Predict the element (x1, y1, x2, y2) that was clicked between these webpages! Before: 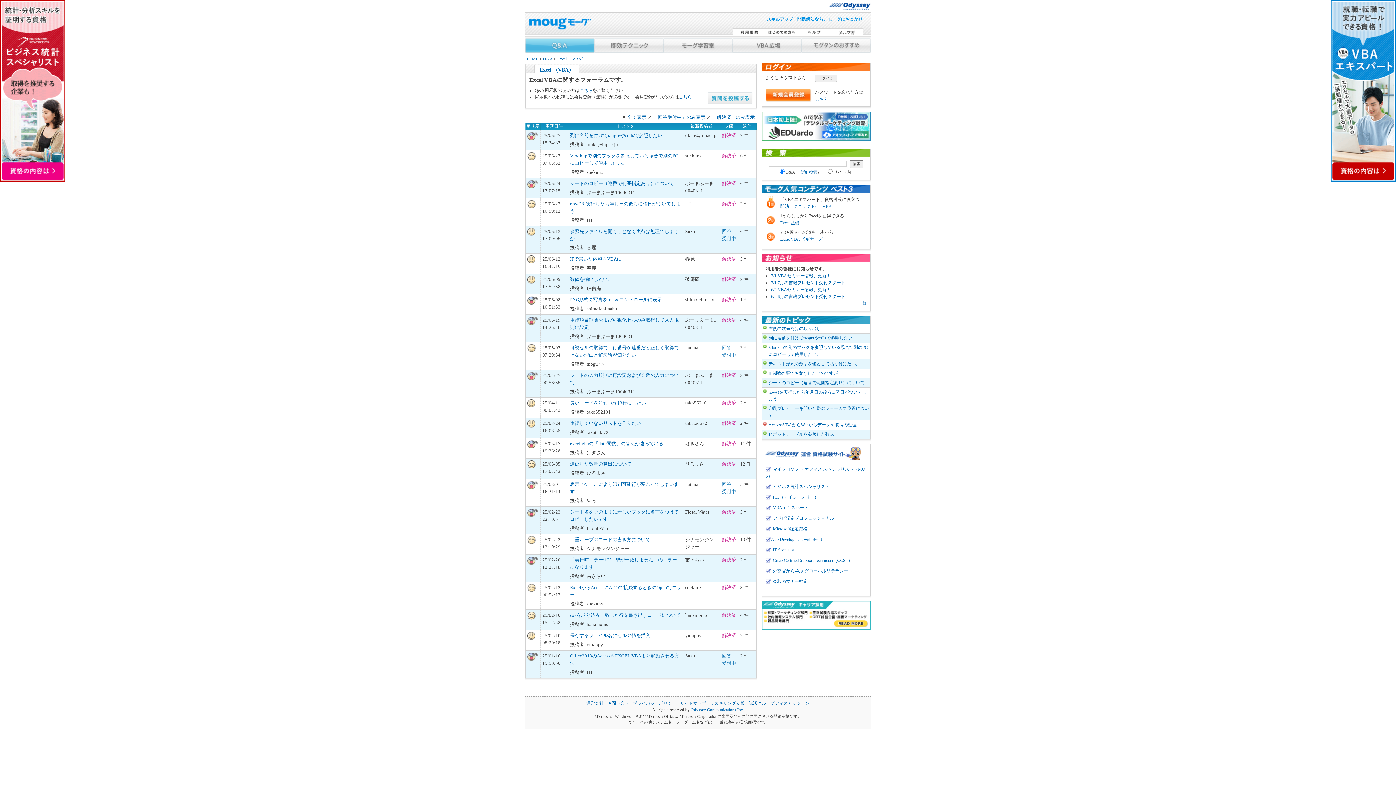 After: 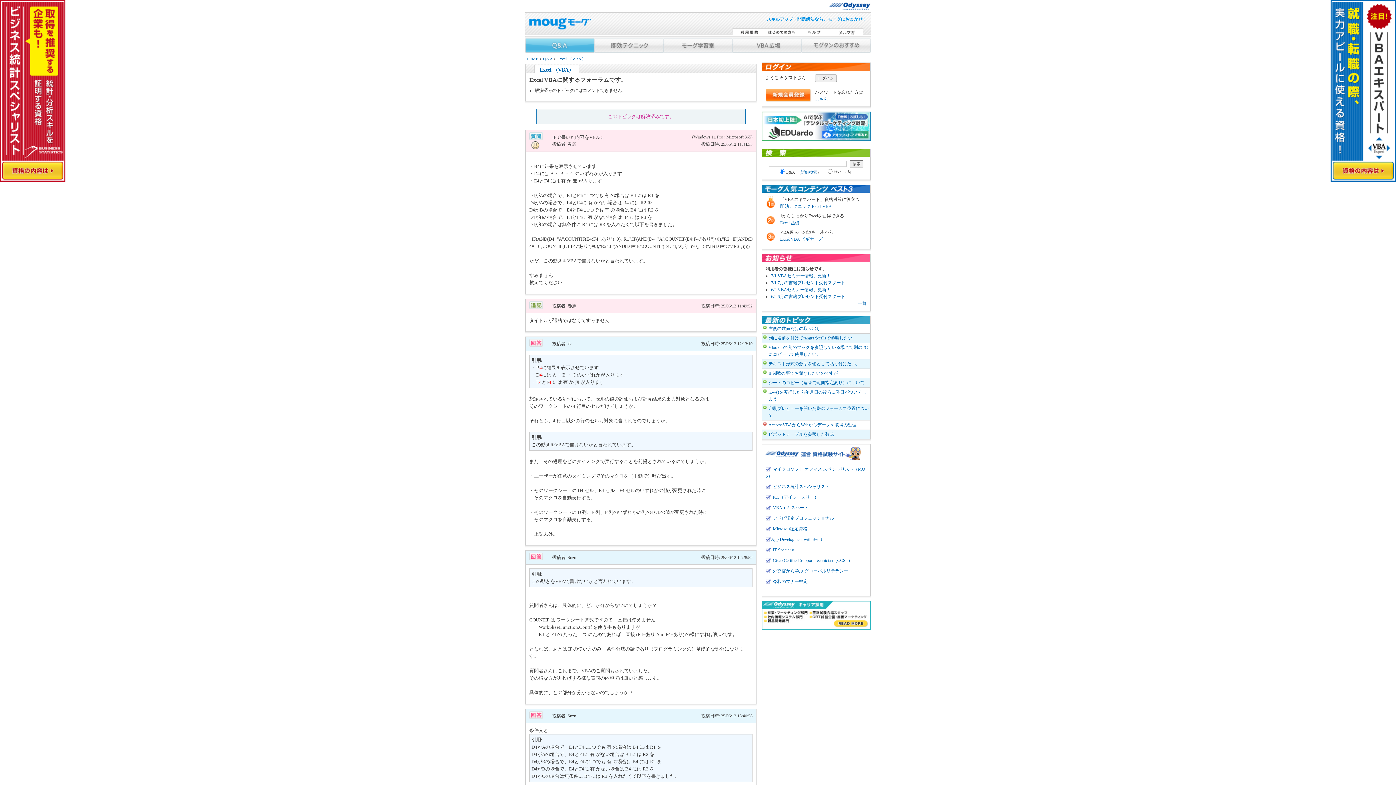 Action: bbox: (570, 256, 621, 261) label: IFで書いた内容をVBAに